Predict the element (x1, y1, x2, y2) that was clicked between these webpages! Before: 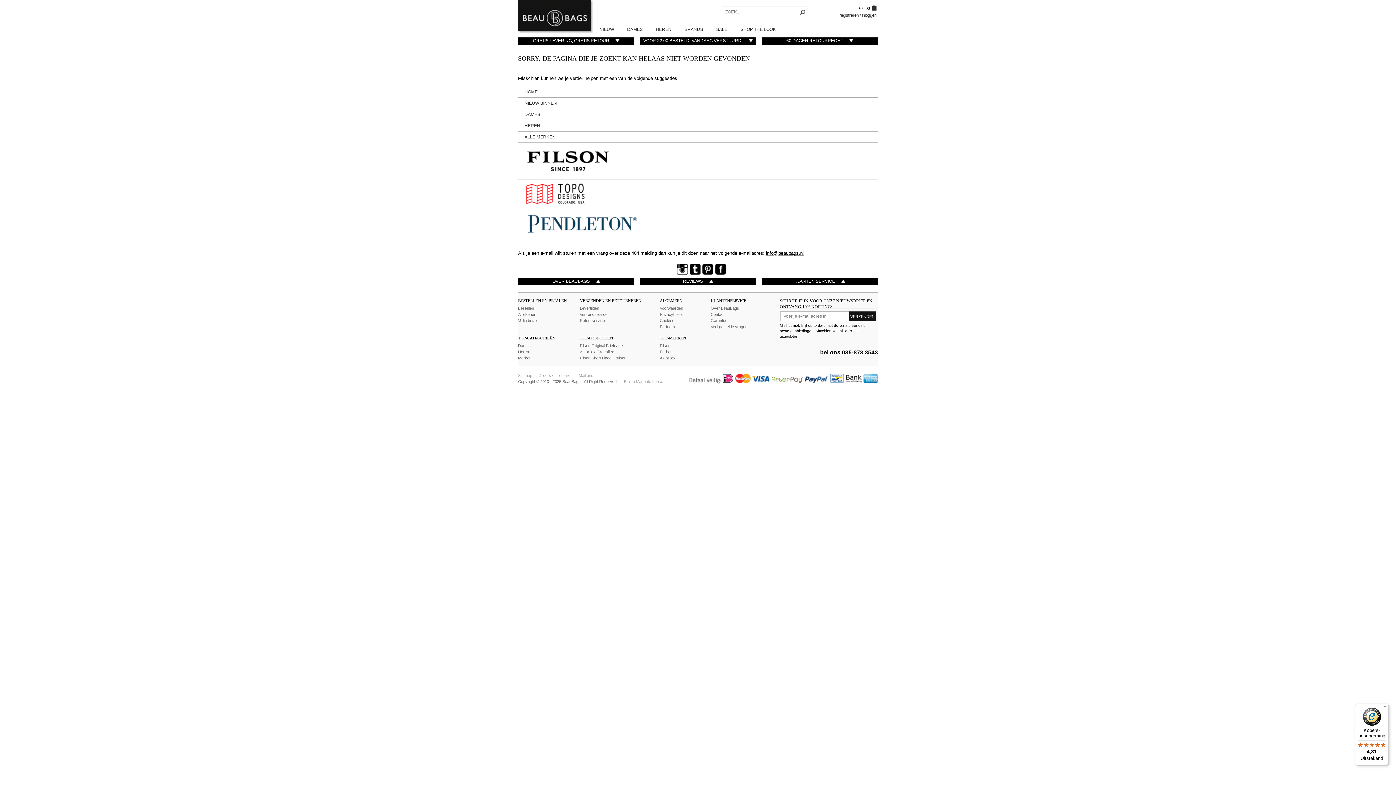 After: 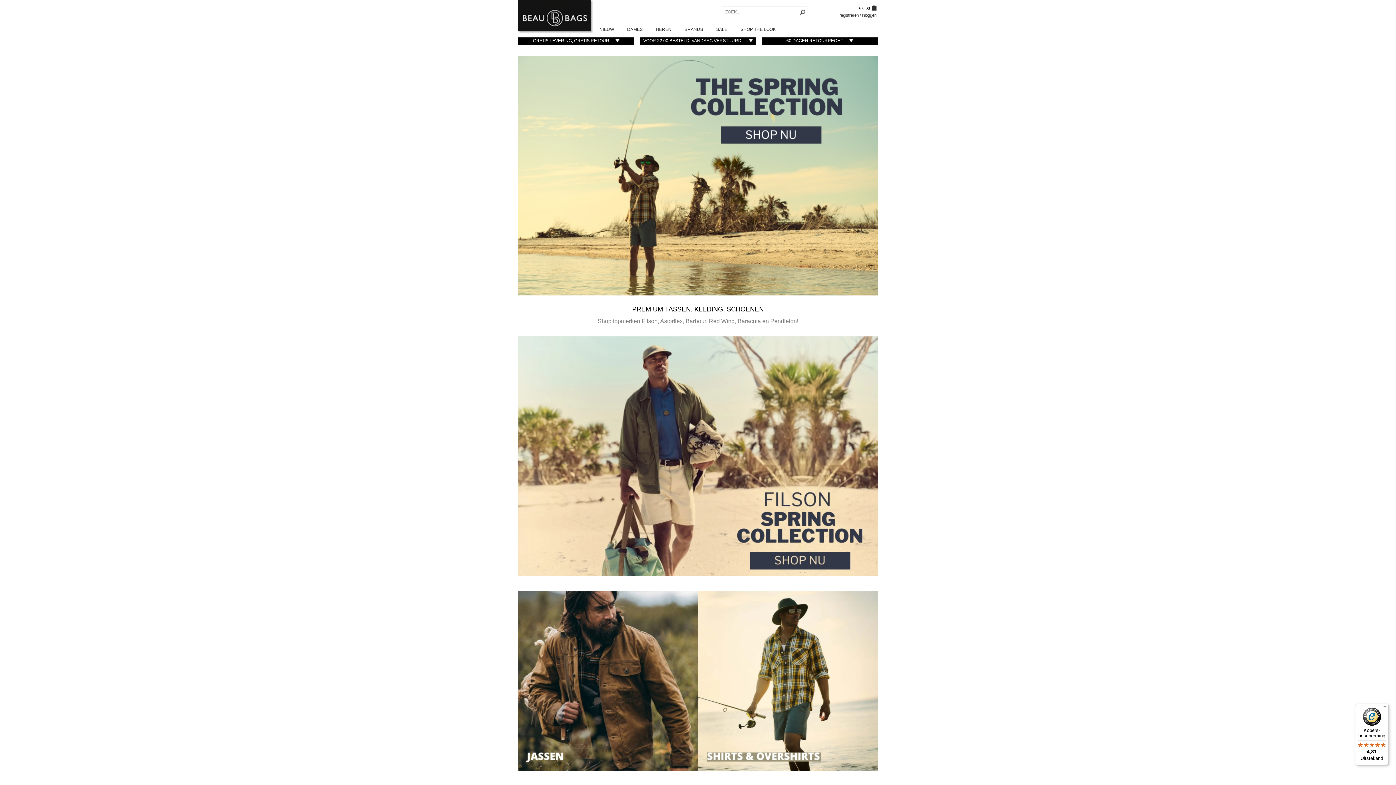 Action: label: HOME bbox: (520, 88, 542, 95)